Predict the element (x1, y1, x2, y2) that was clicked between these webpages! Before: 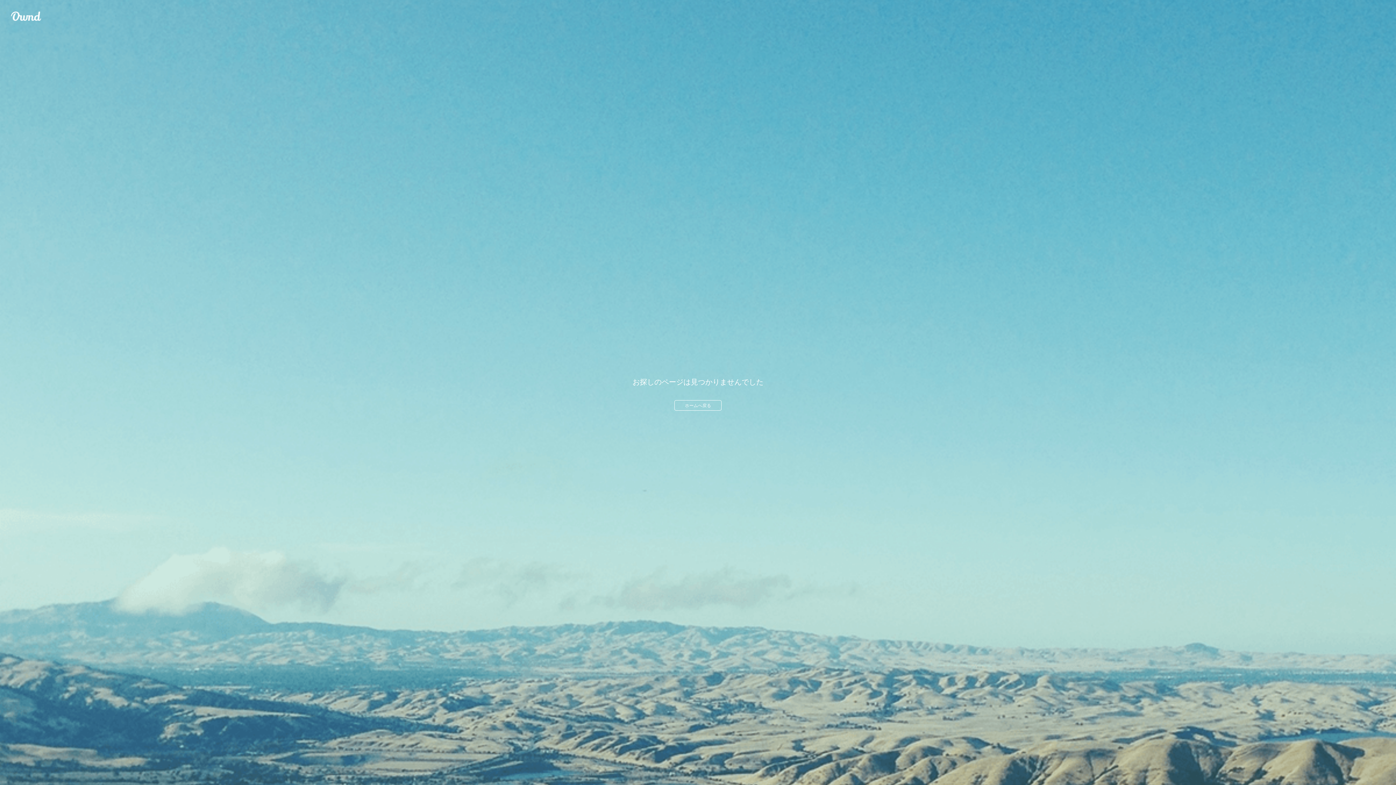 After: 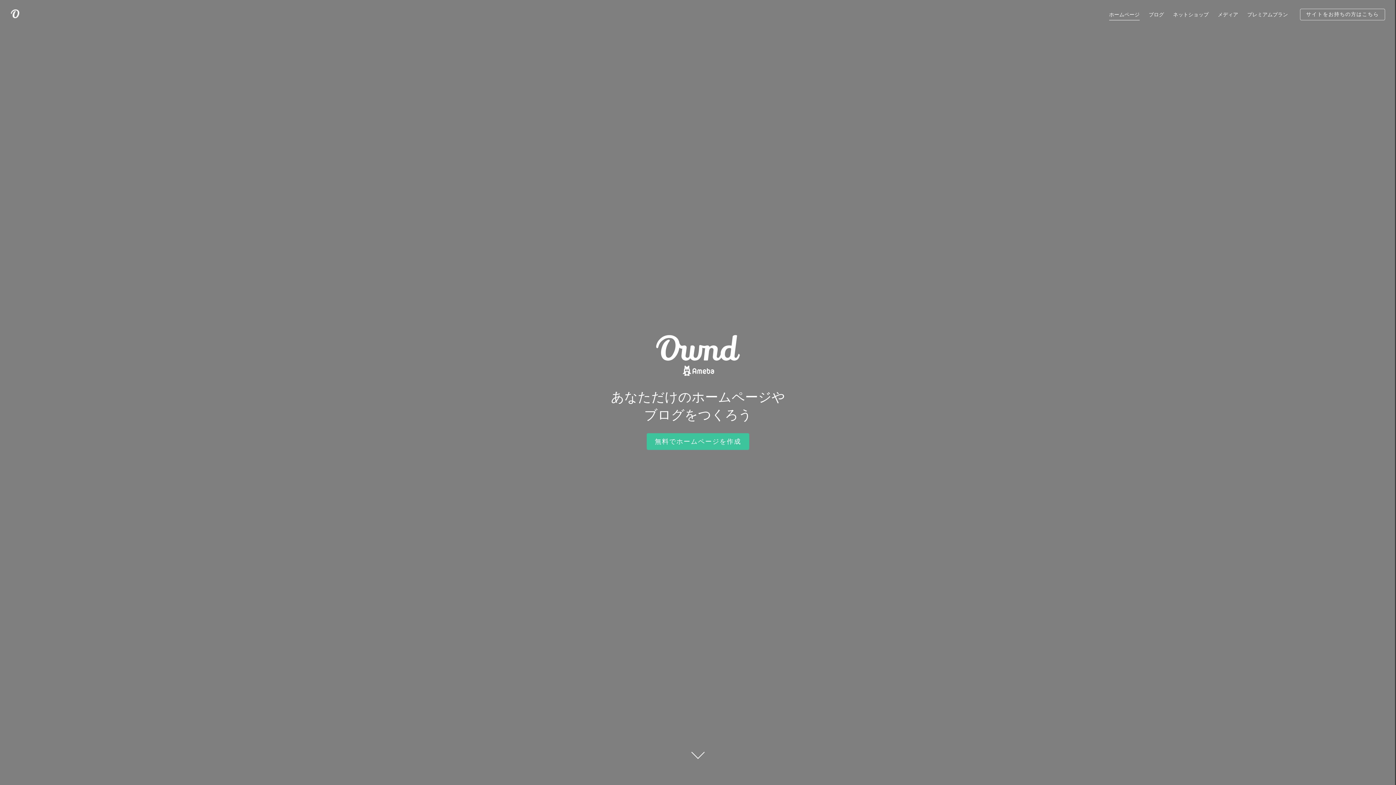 Action: bbox: (10, 10, 41, 21) label: Ameba Ownd